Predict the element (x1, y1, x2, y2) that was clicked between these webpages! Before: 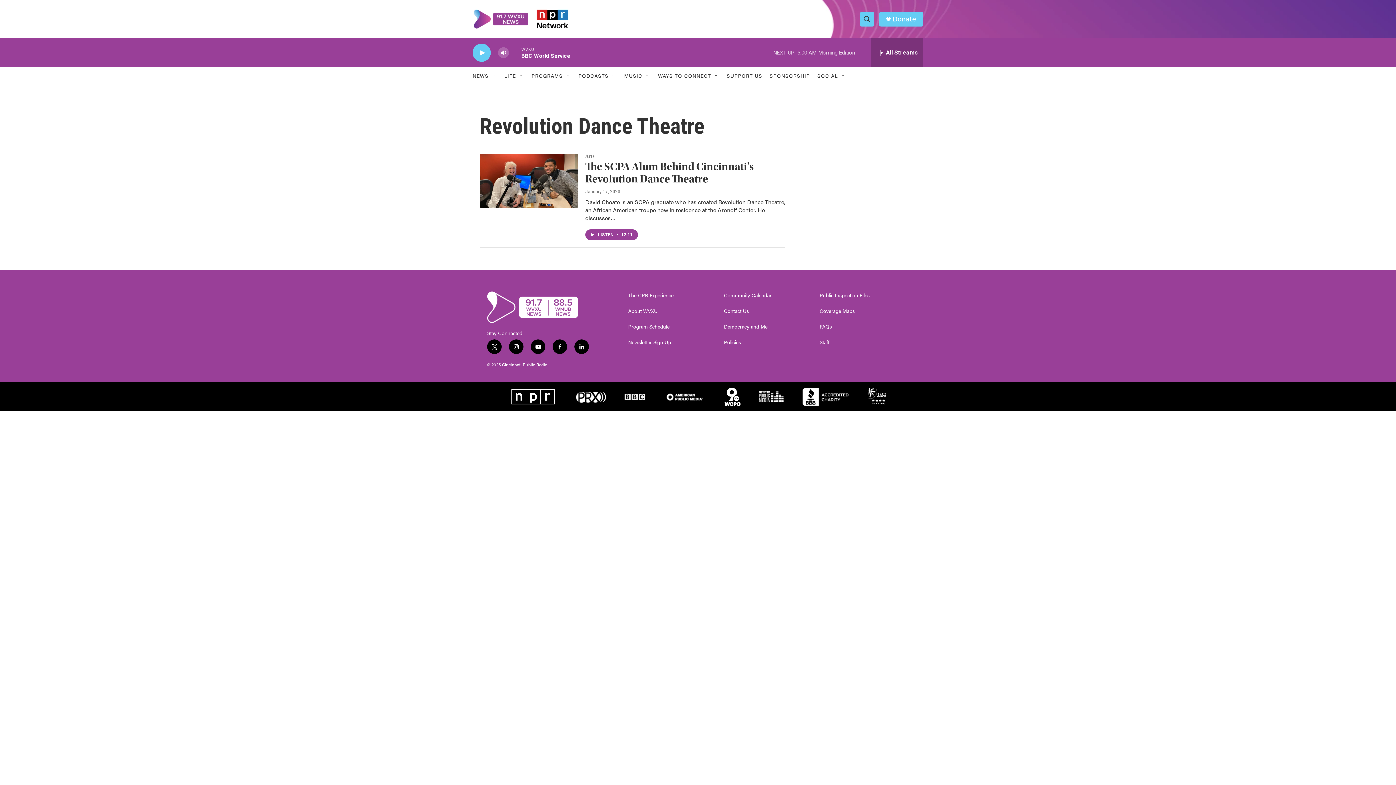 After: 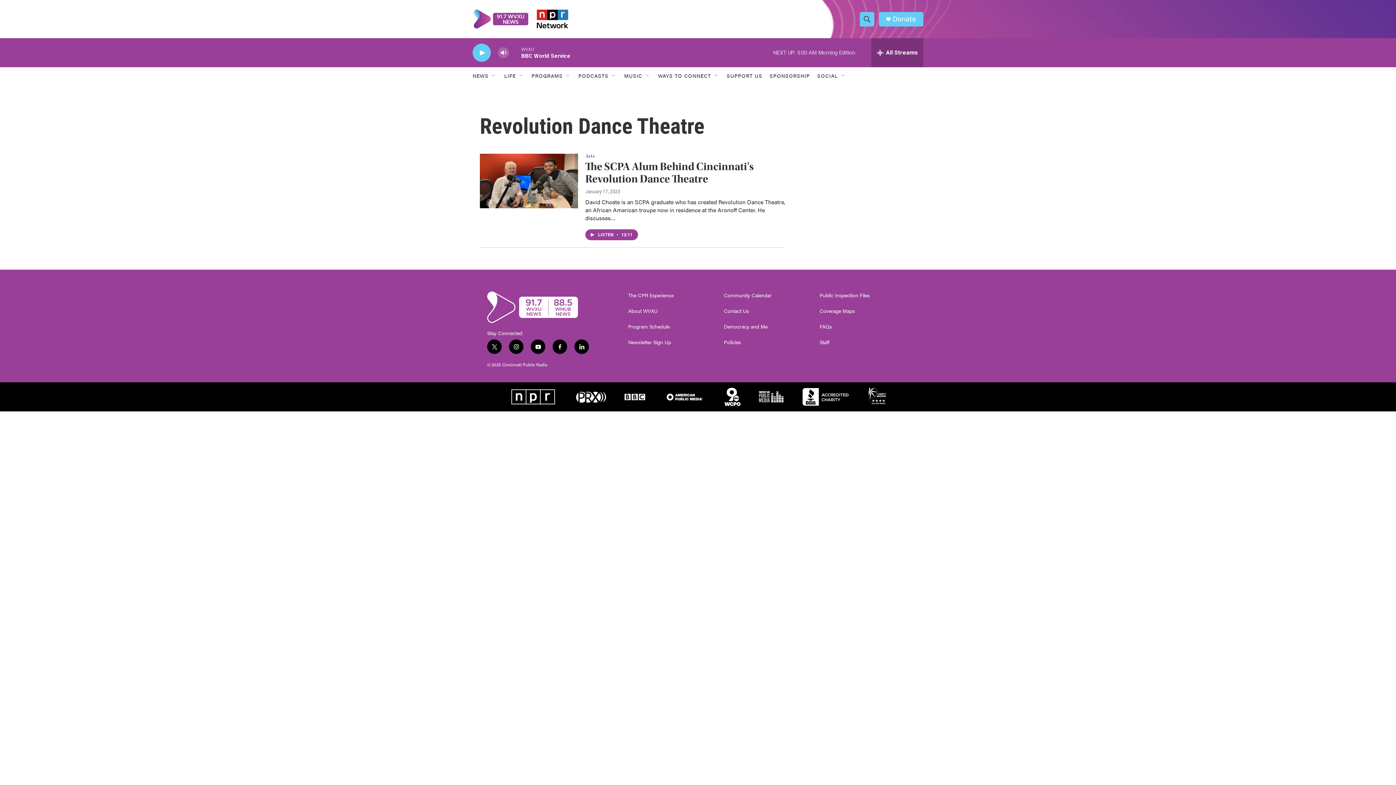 Action: bbox: (574, 339, 589, 354) label: linkedin